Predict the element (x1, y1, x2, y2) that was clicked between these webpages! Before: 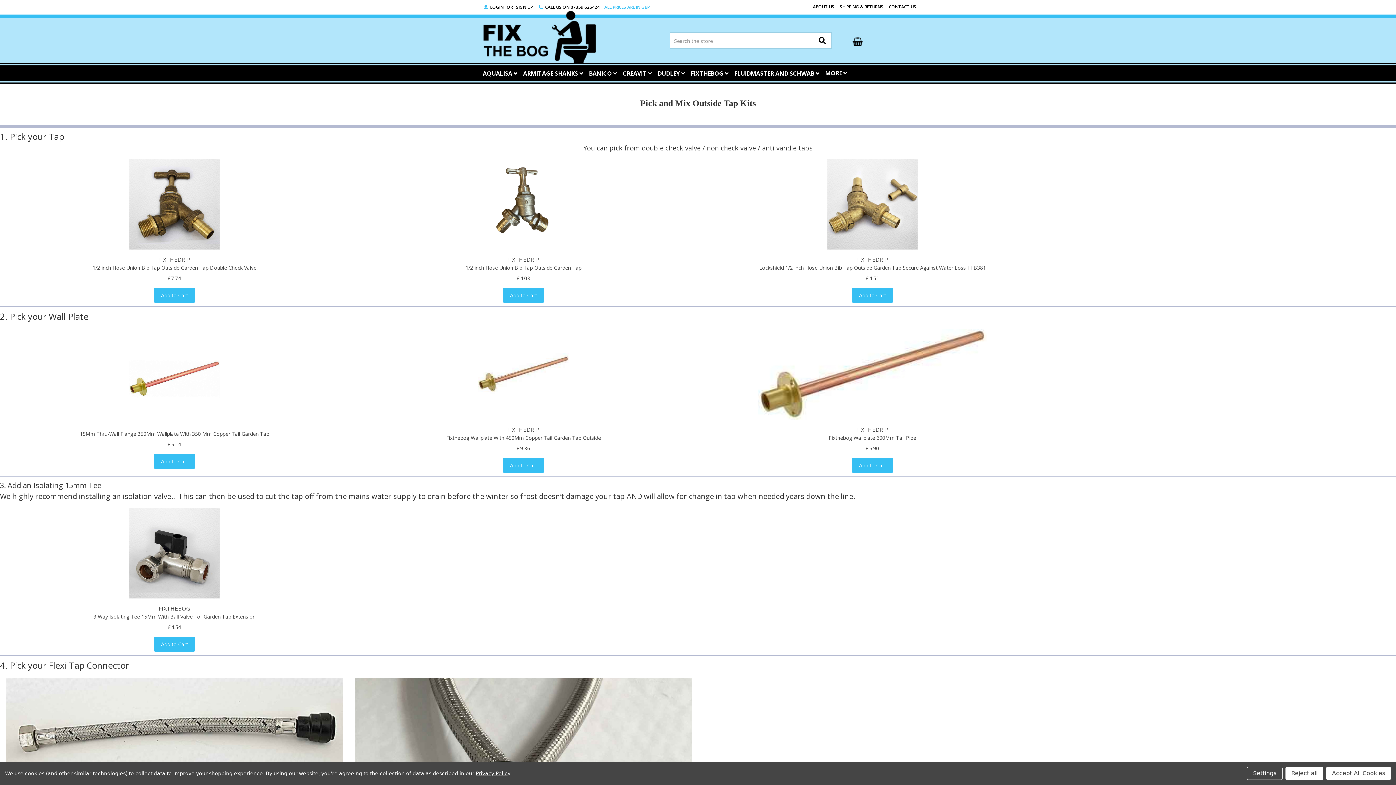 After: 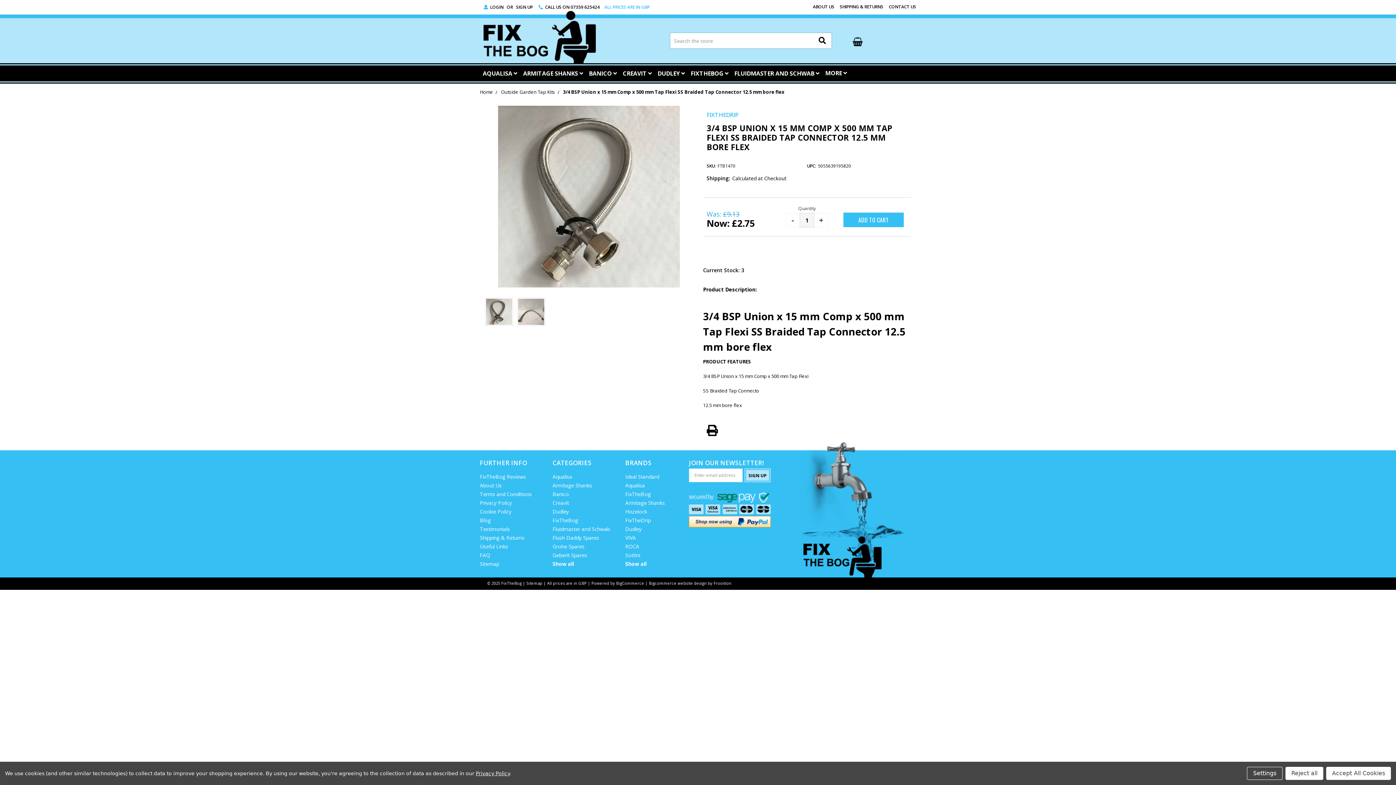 Action: bbox: (349, 672, 698, 774)